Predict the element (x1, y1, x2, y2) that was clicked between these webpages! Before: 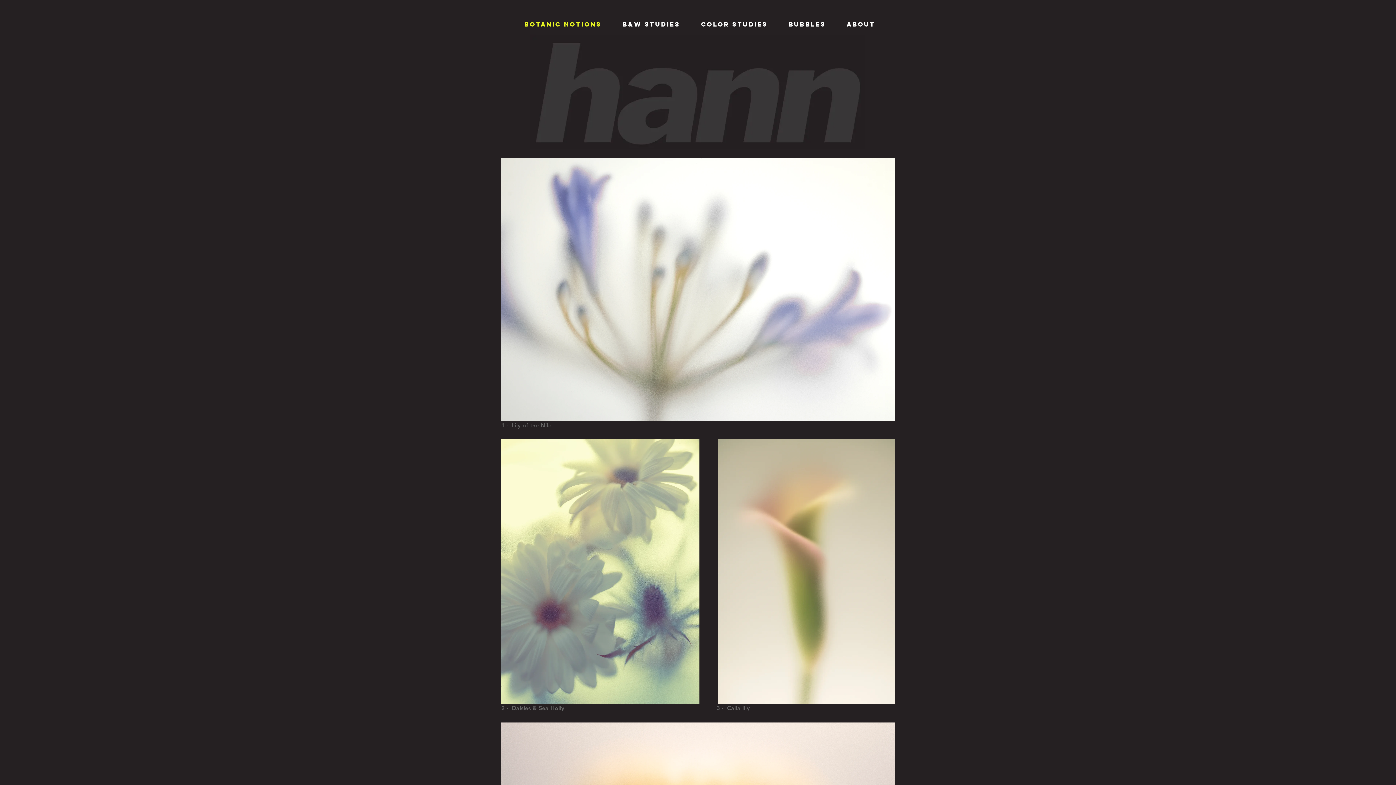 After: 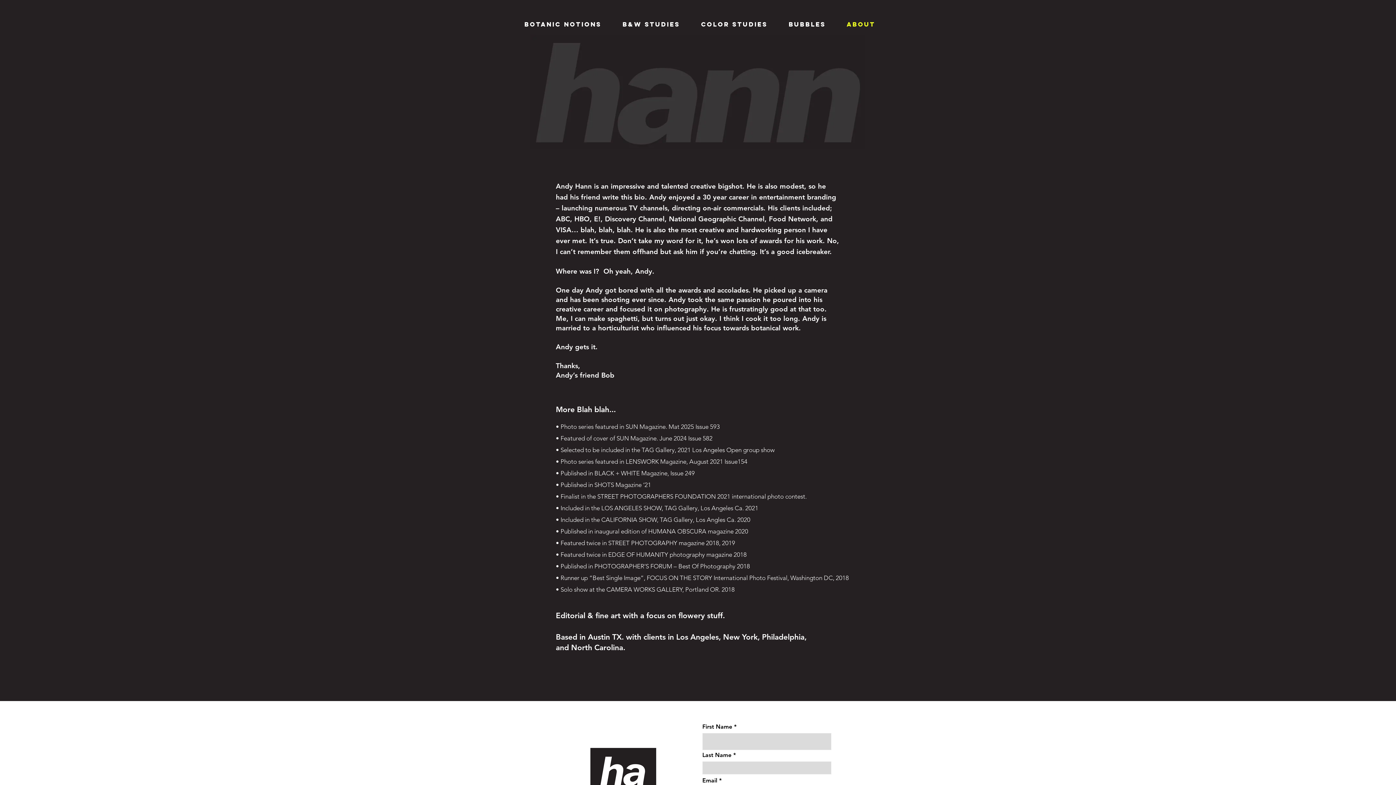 Action: bbox: (836, 7, 886, 41) label: ABOUT